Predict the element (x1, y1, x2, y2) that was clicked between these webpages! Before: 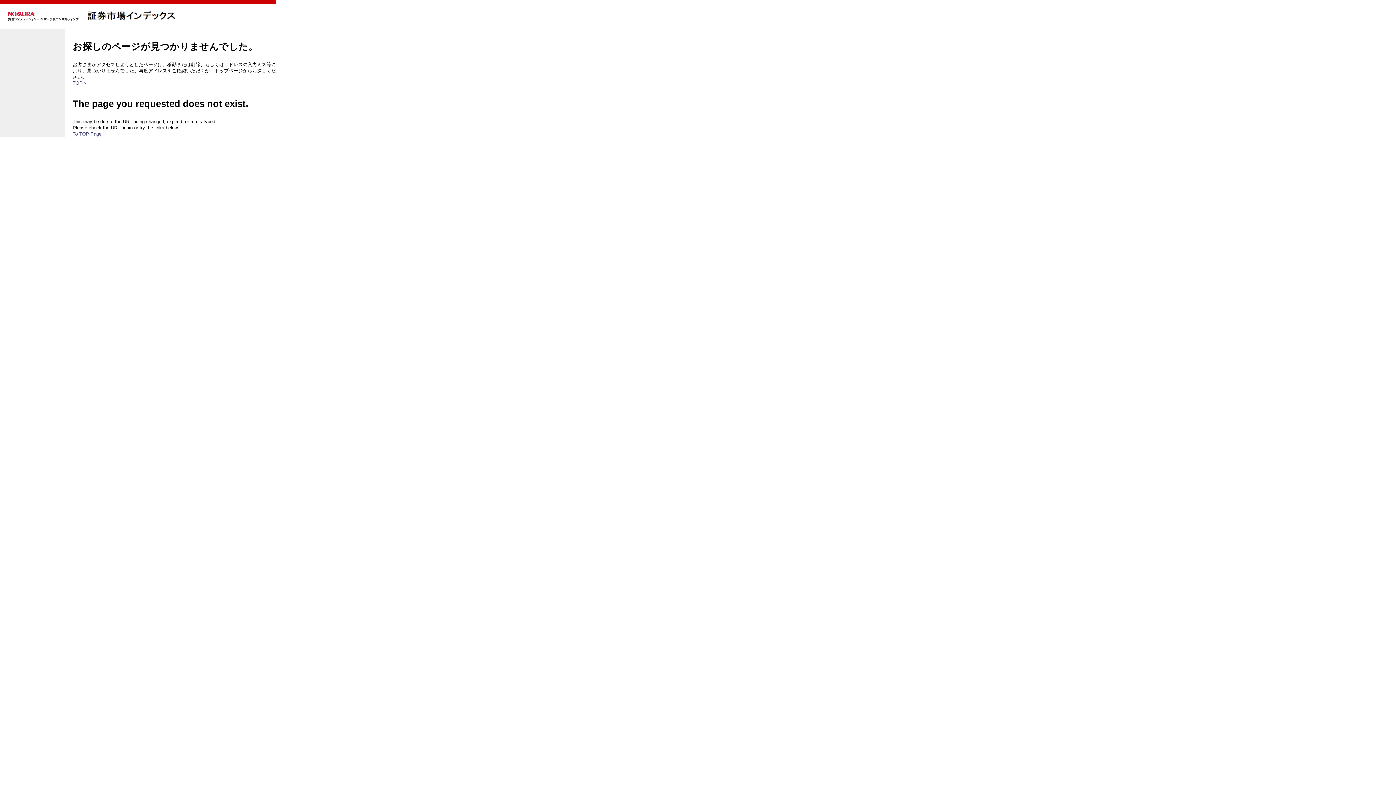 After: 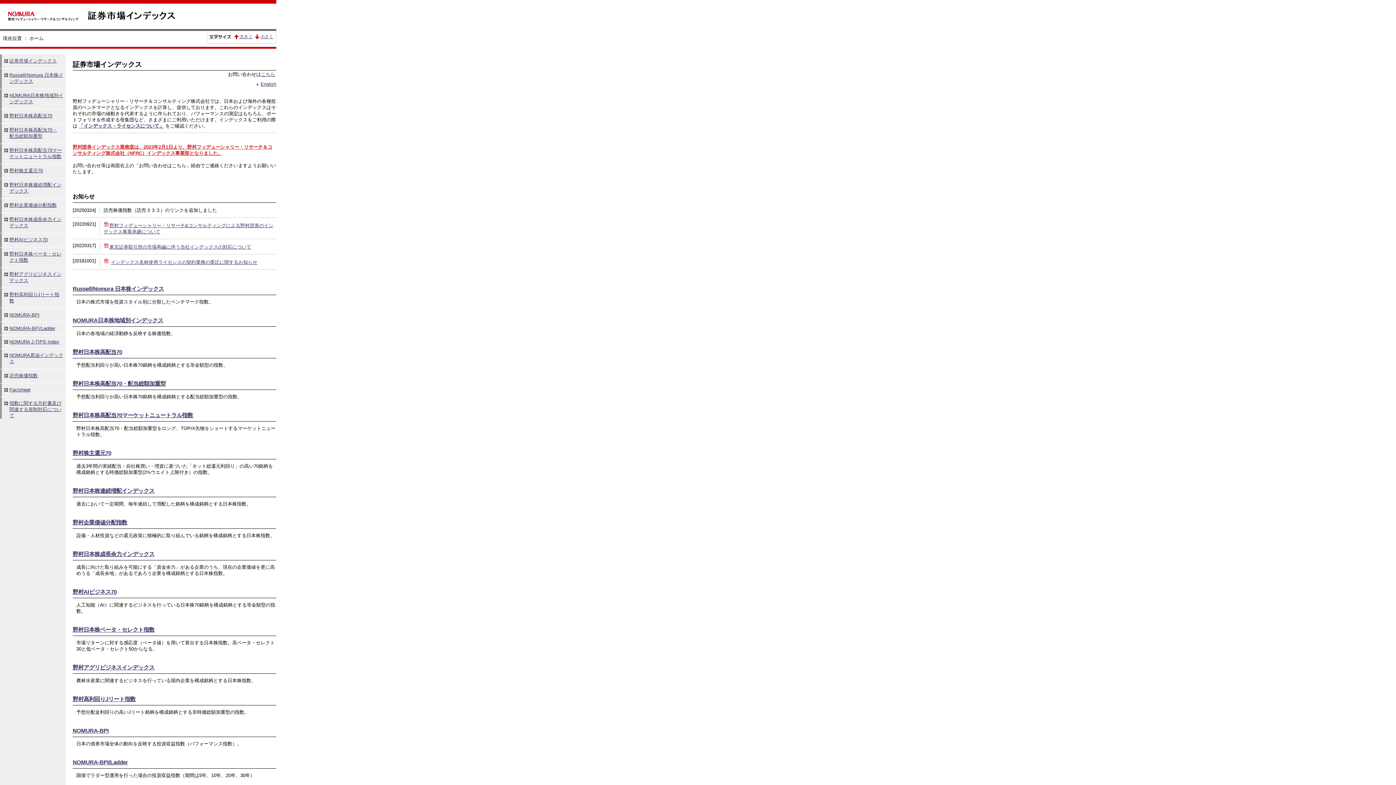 Action: bbox: (72, 80, 87, 85) label: TOPへ